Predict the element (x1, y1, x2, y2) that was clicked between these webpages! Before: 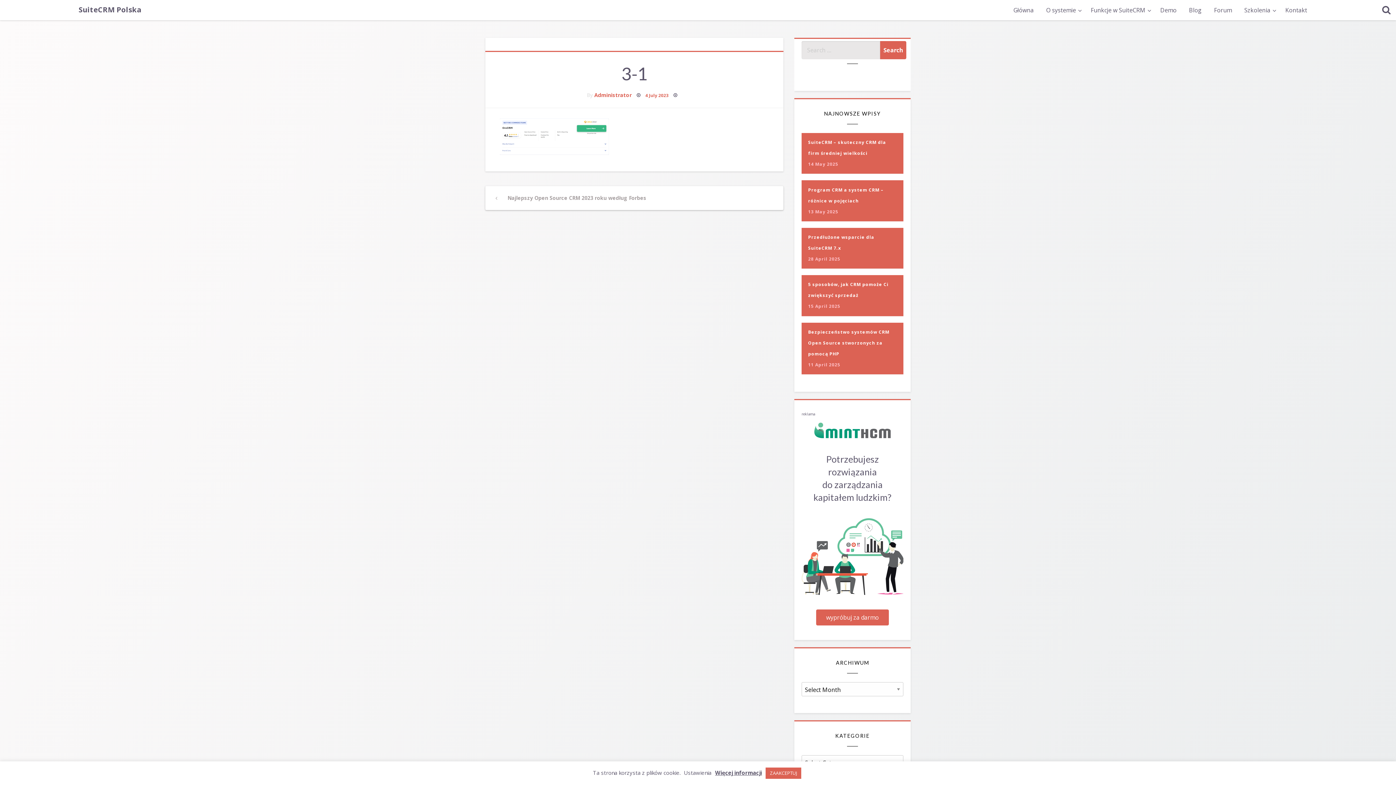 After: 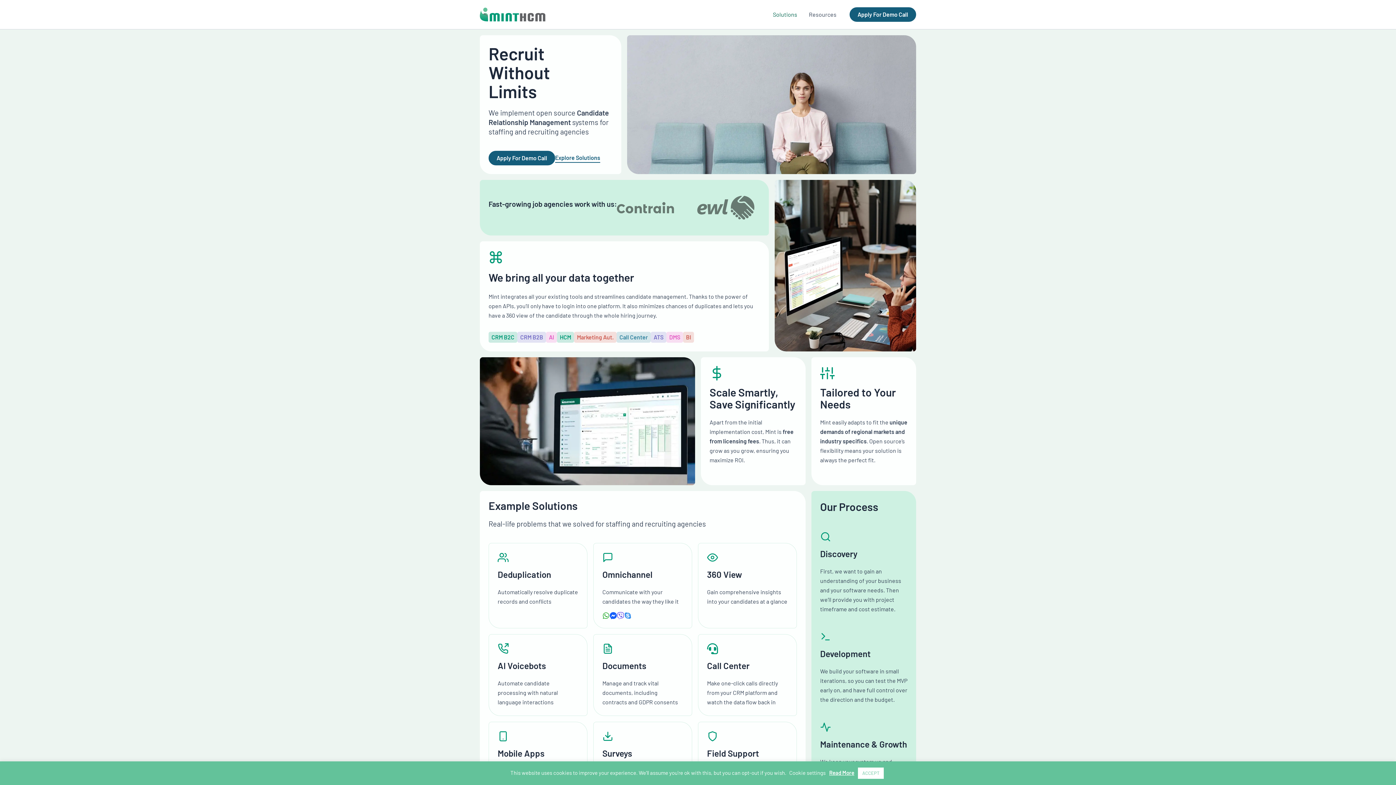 Action: label: wypróbuj za darmo bbox: (816, 609, 889, 625)